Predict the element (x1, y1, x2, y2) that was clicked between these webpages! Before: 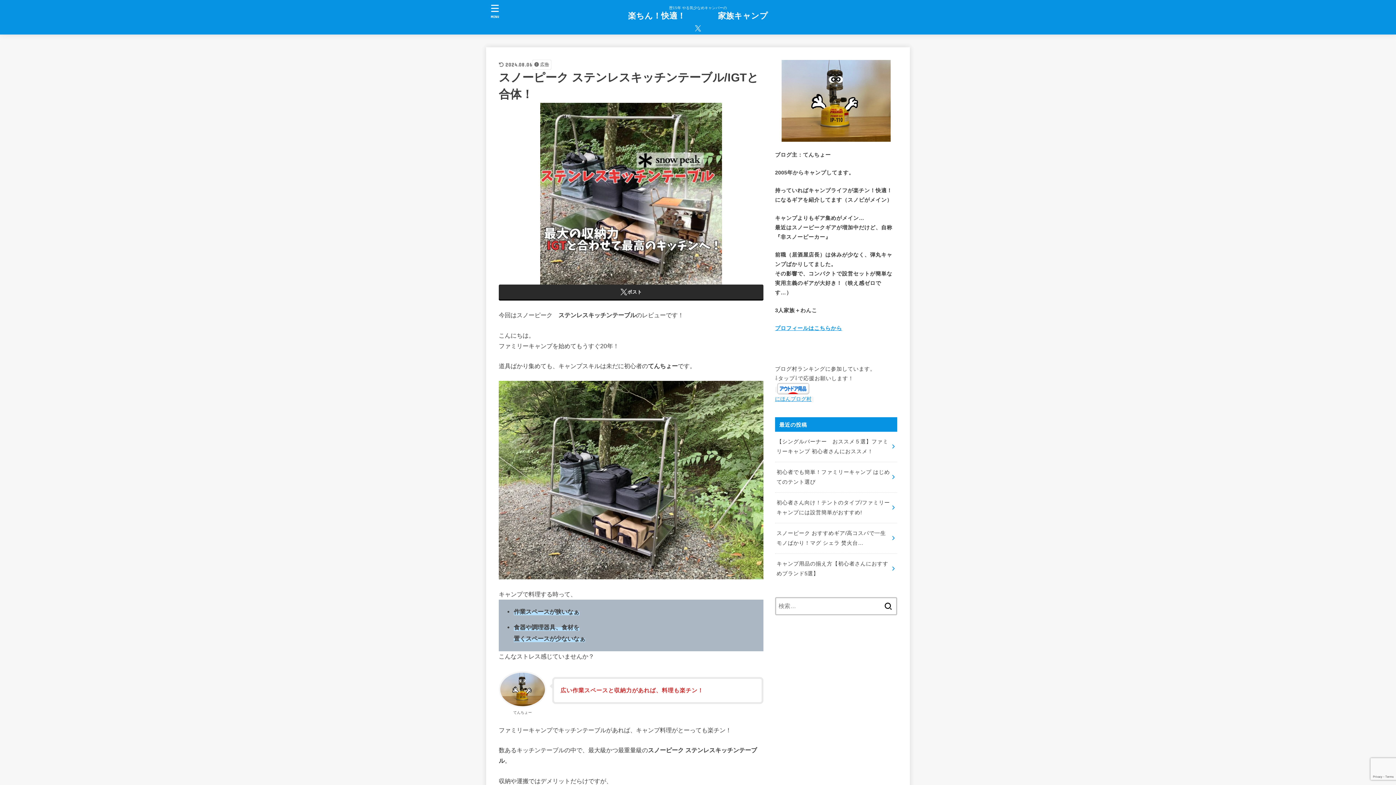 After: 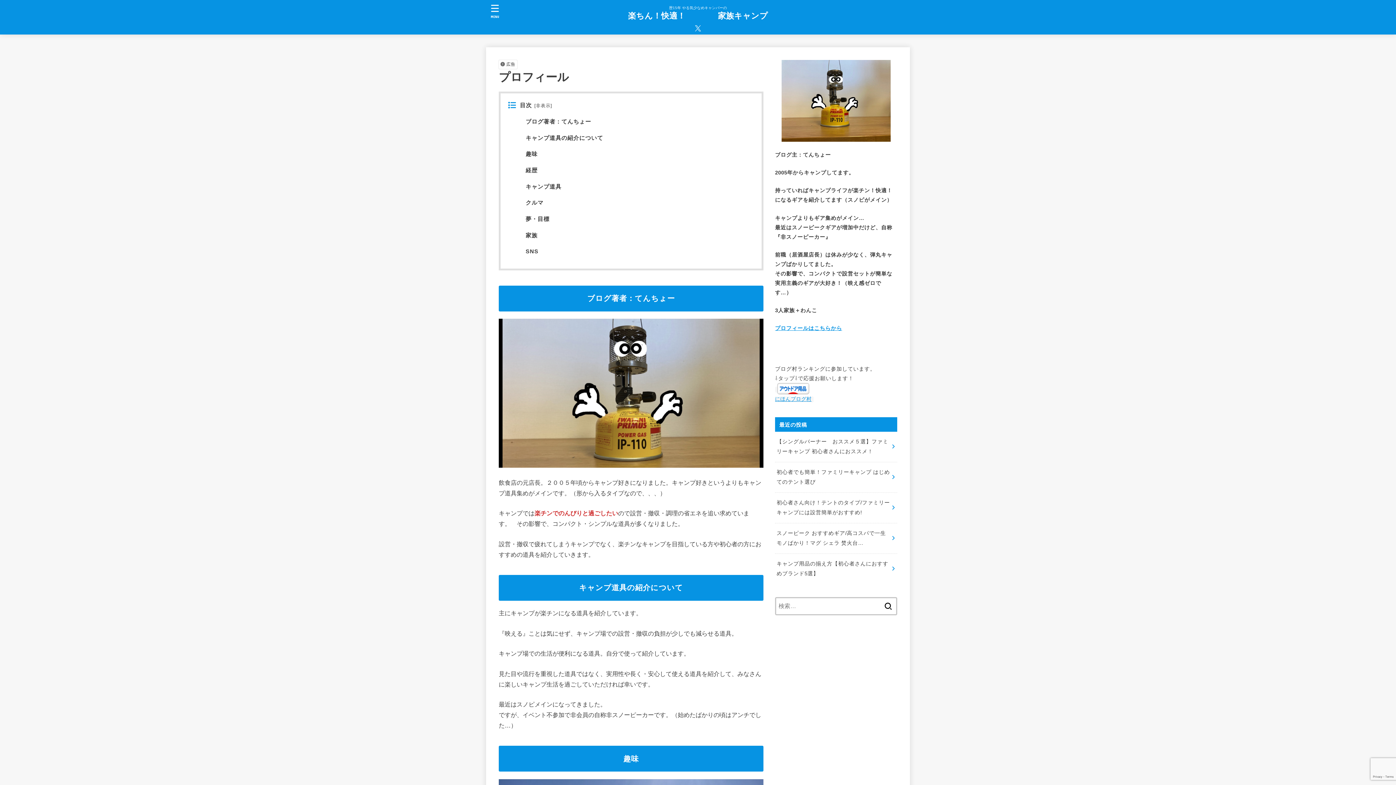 Action: bbox: (775, 325, 842, 331) label: プロフィールはこちらから